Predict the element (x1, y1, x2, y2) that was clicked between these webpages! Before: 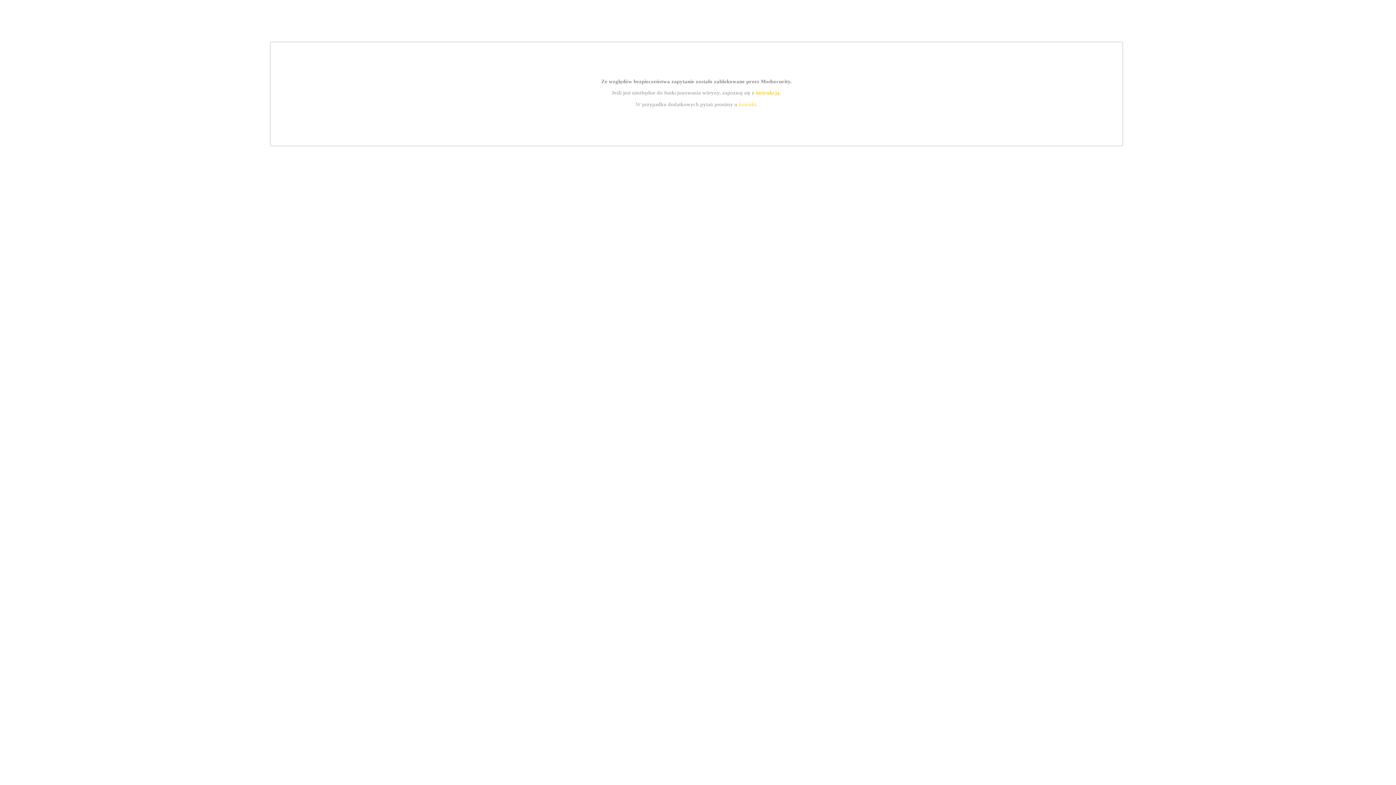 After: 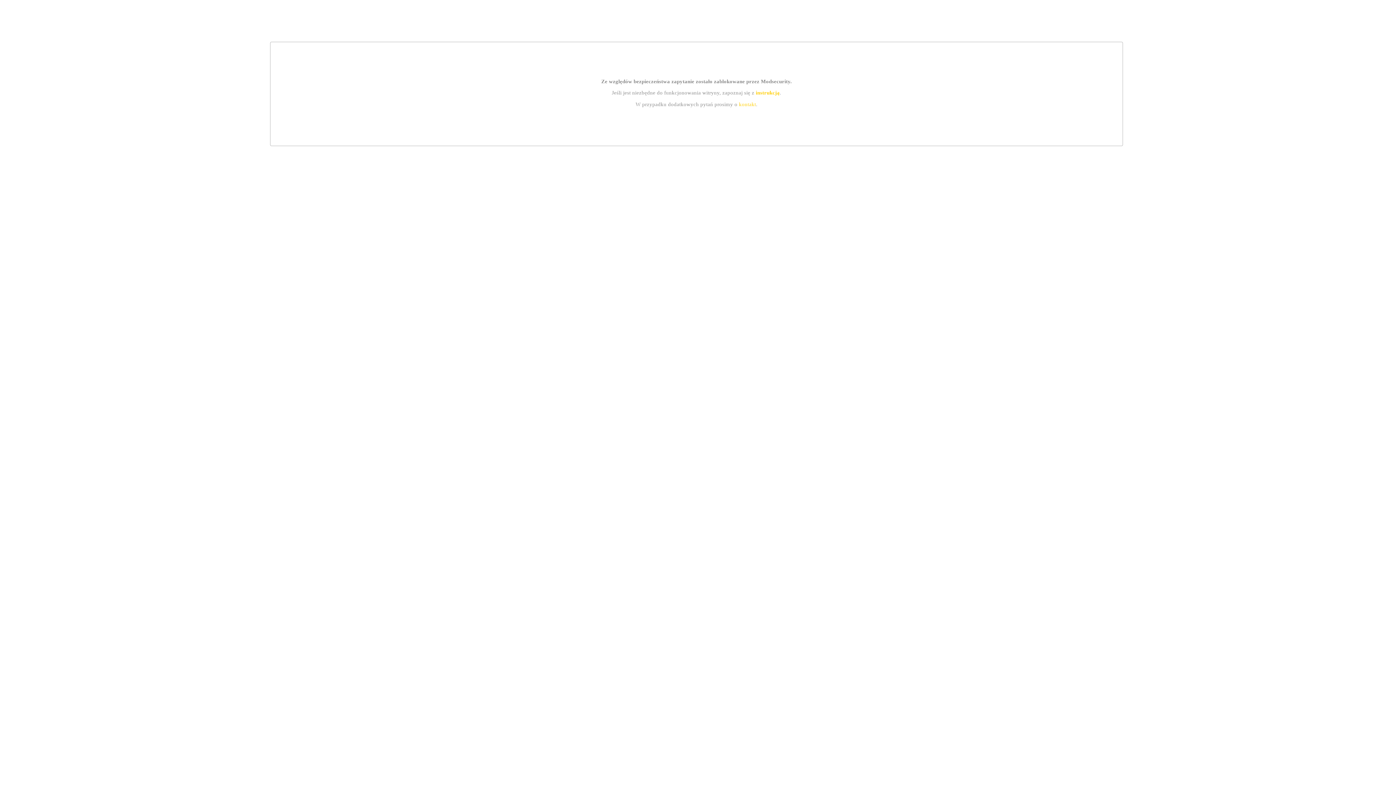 Action: bbox: (755, 89, 779, 95) label: instrukcją